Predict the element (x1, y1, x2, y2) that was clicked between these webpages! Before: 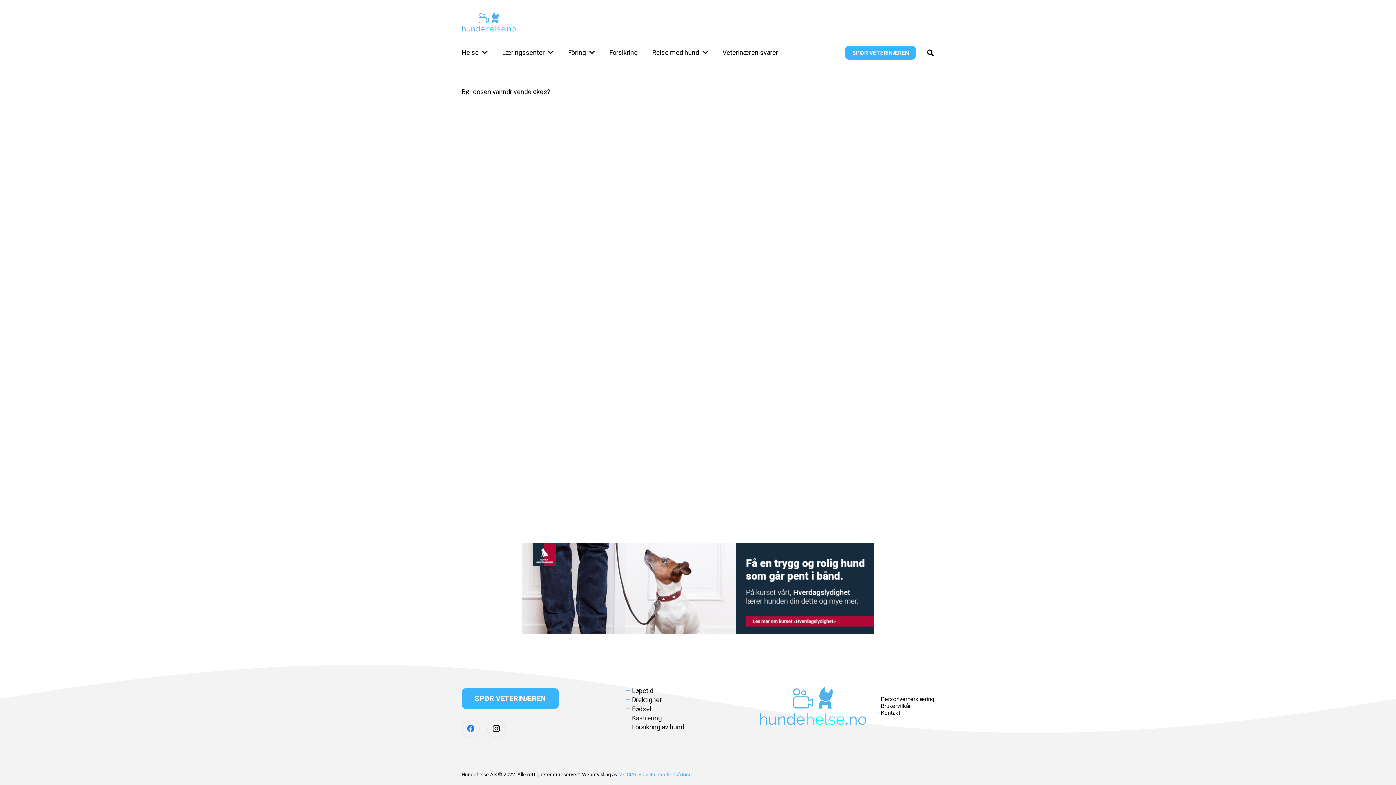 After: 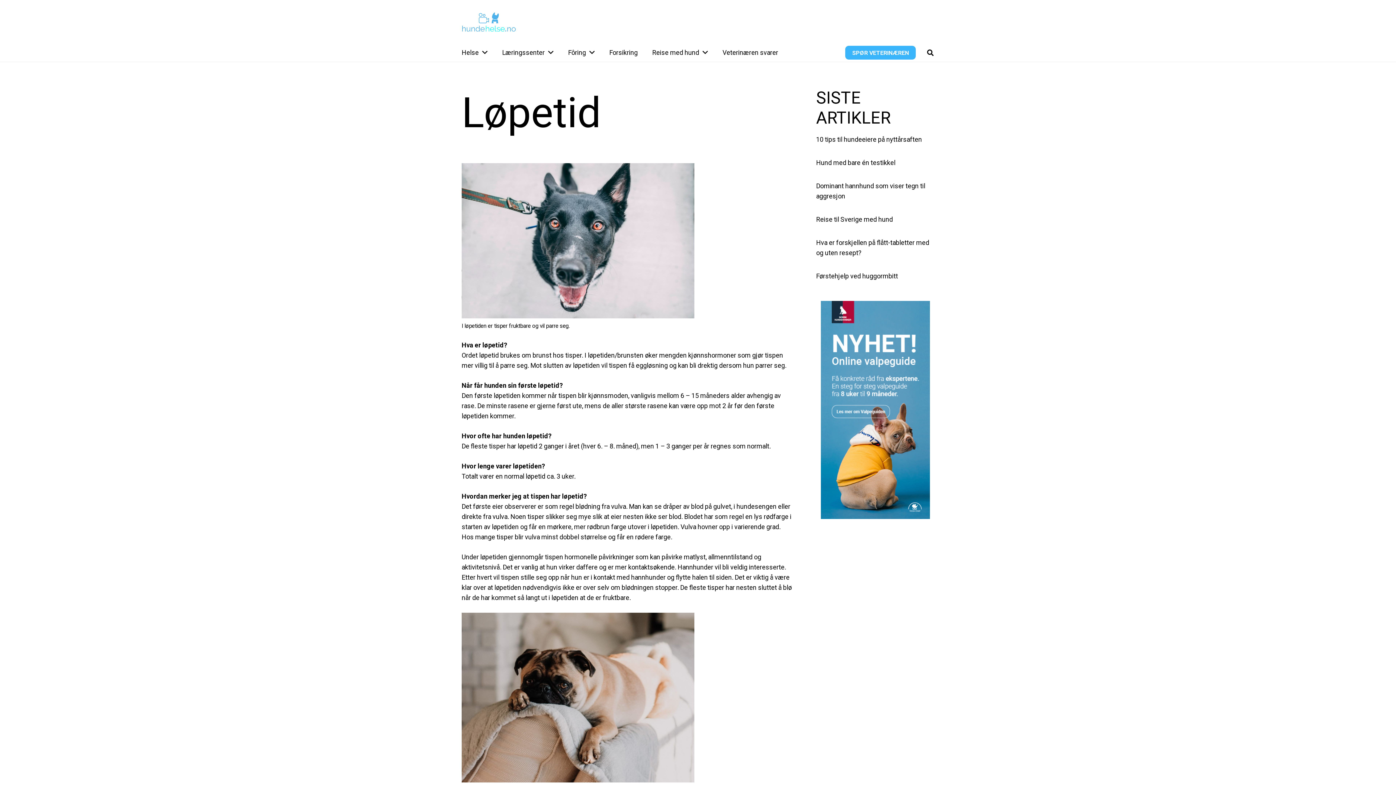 Action: label: Løpetid bbox: (632, 687, 653, 694)